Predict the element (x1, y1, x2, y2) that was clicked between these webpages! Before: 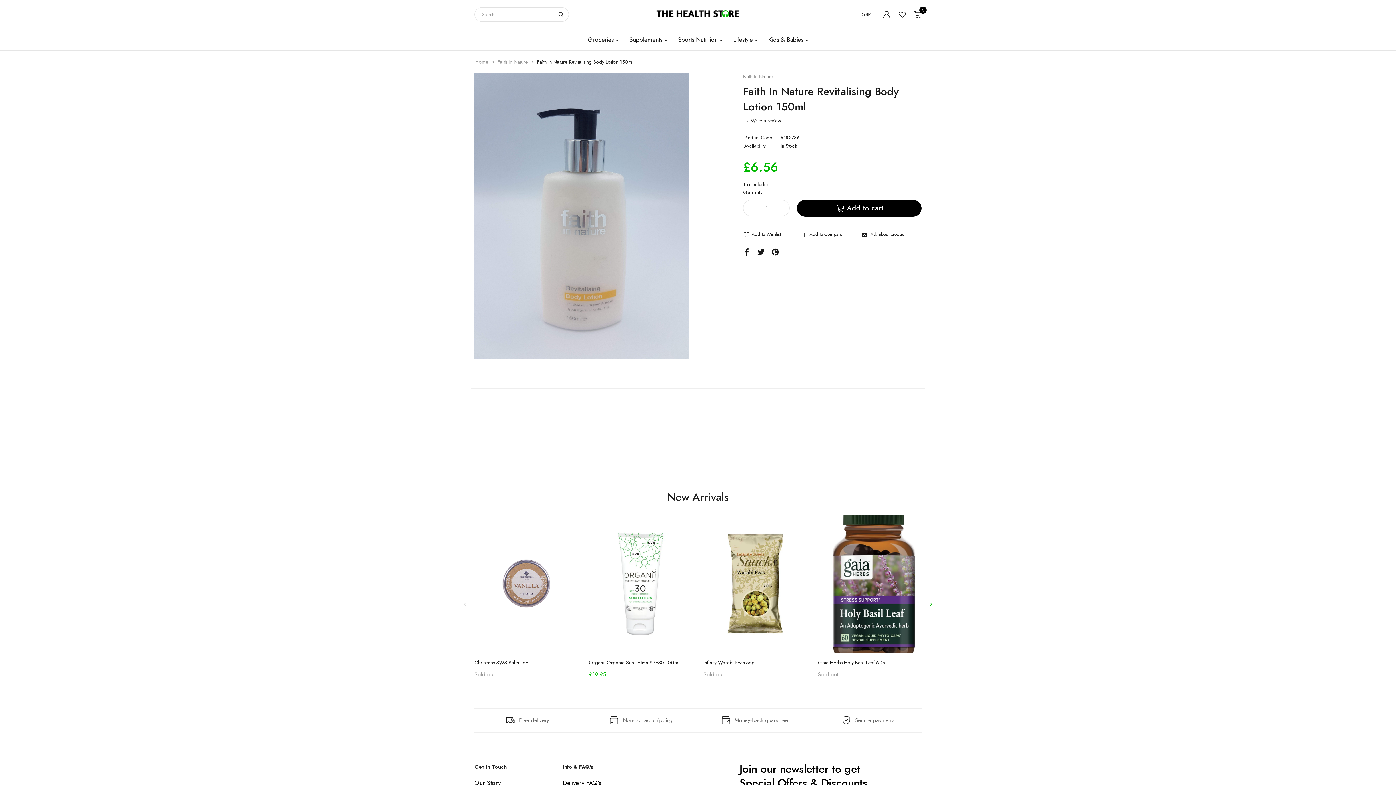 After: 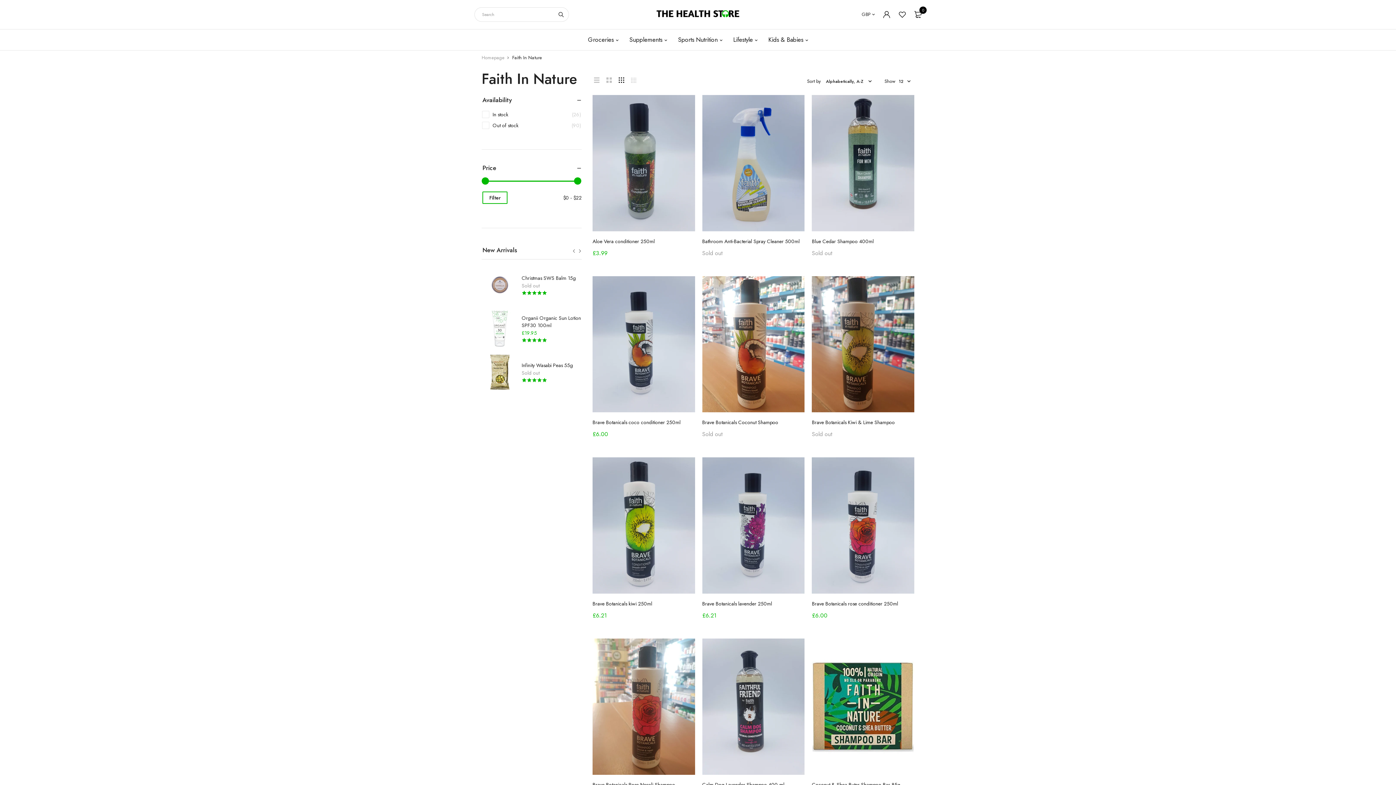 Action: label: Faith In Nature  bbox: (497, 58, 529, 65)